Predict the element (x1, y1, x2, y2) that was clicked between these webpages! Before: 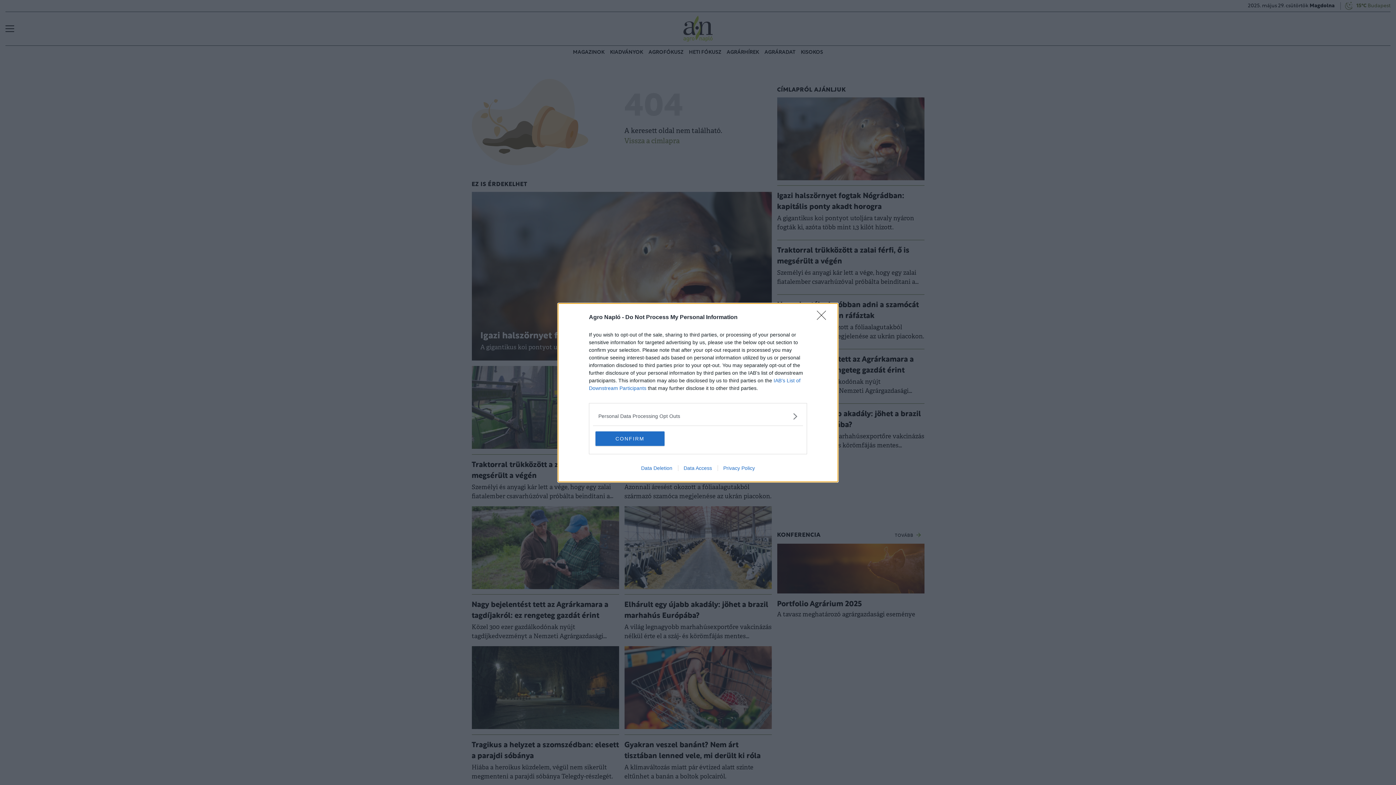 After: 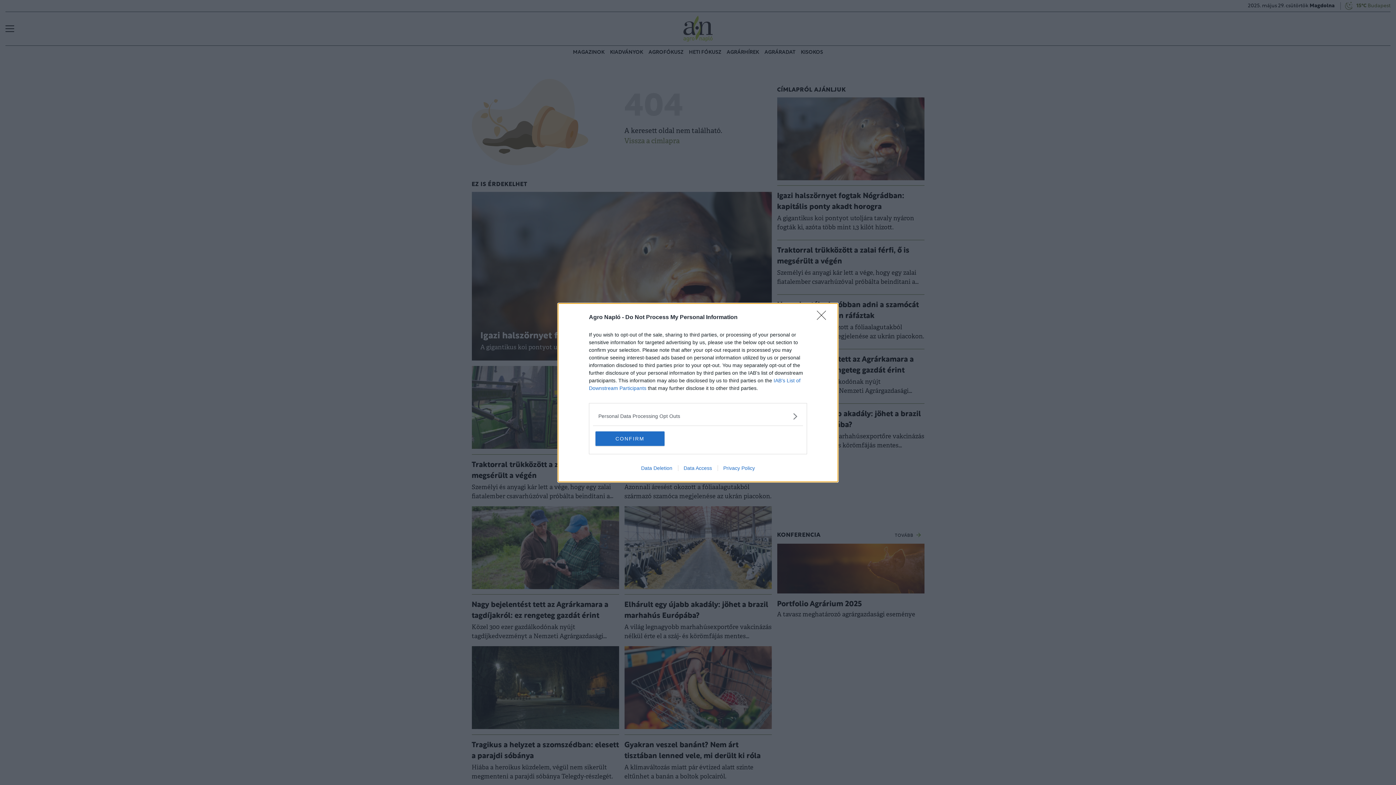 Action: label: Privacy Policy bbox: (717, 465, 760, 471)